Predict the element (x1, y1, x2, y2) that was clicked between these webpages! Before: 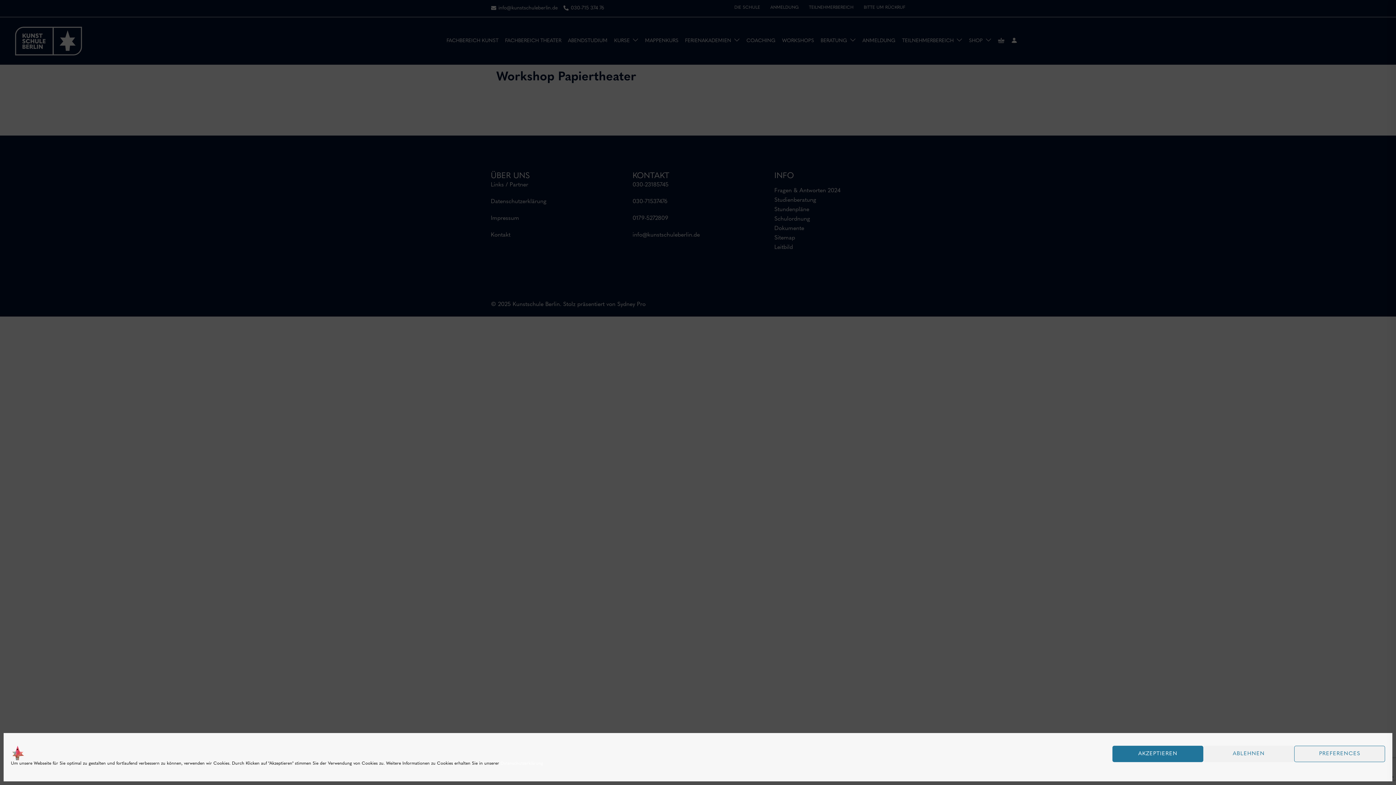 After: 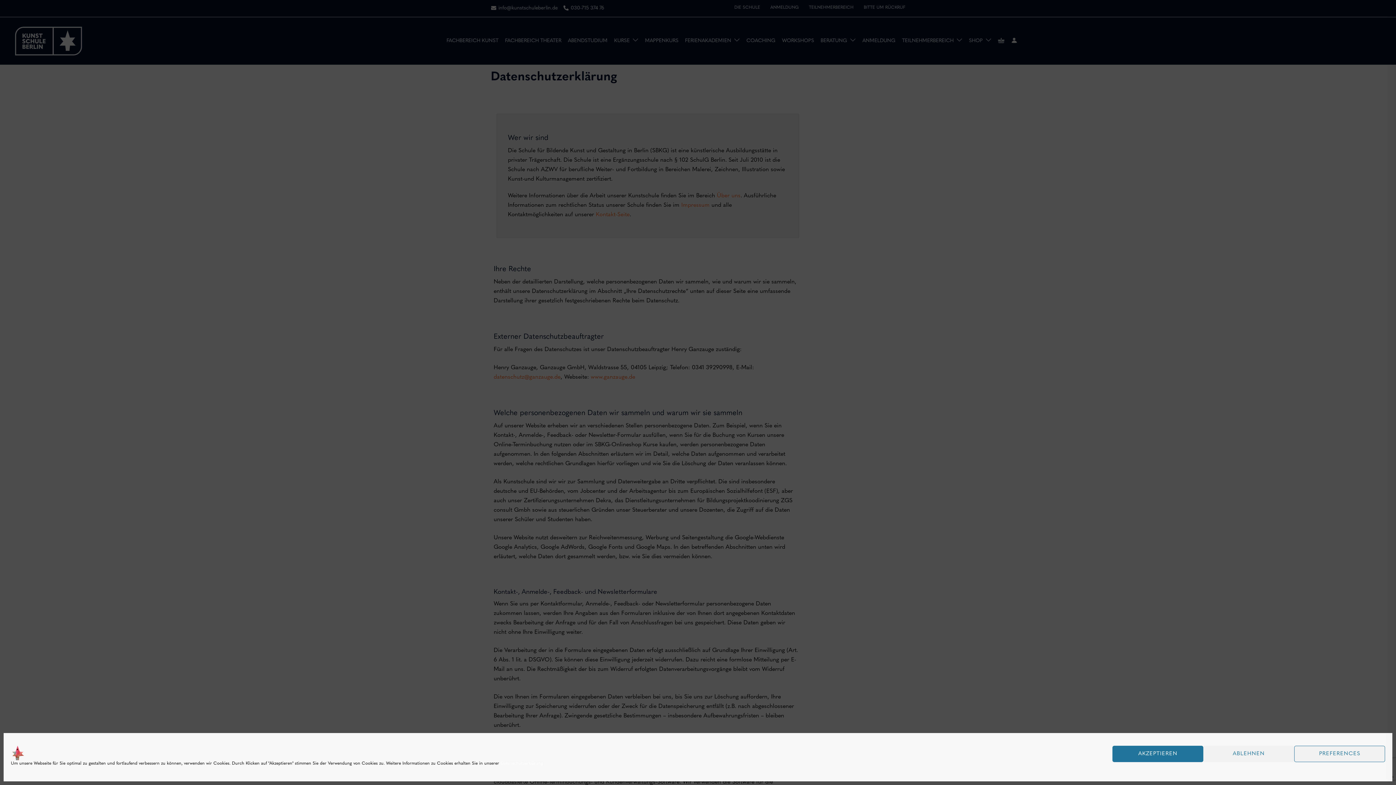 Action: bbox: (500, 761, 543, 766) label: Datenschutzerklärung